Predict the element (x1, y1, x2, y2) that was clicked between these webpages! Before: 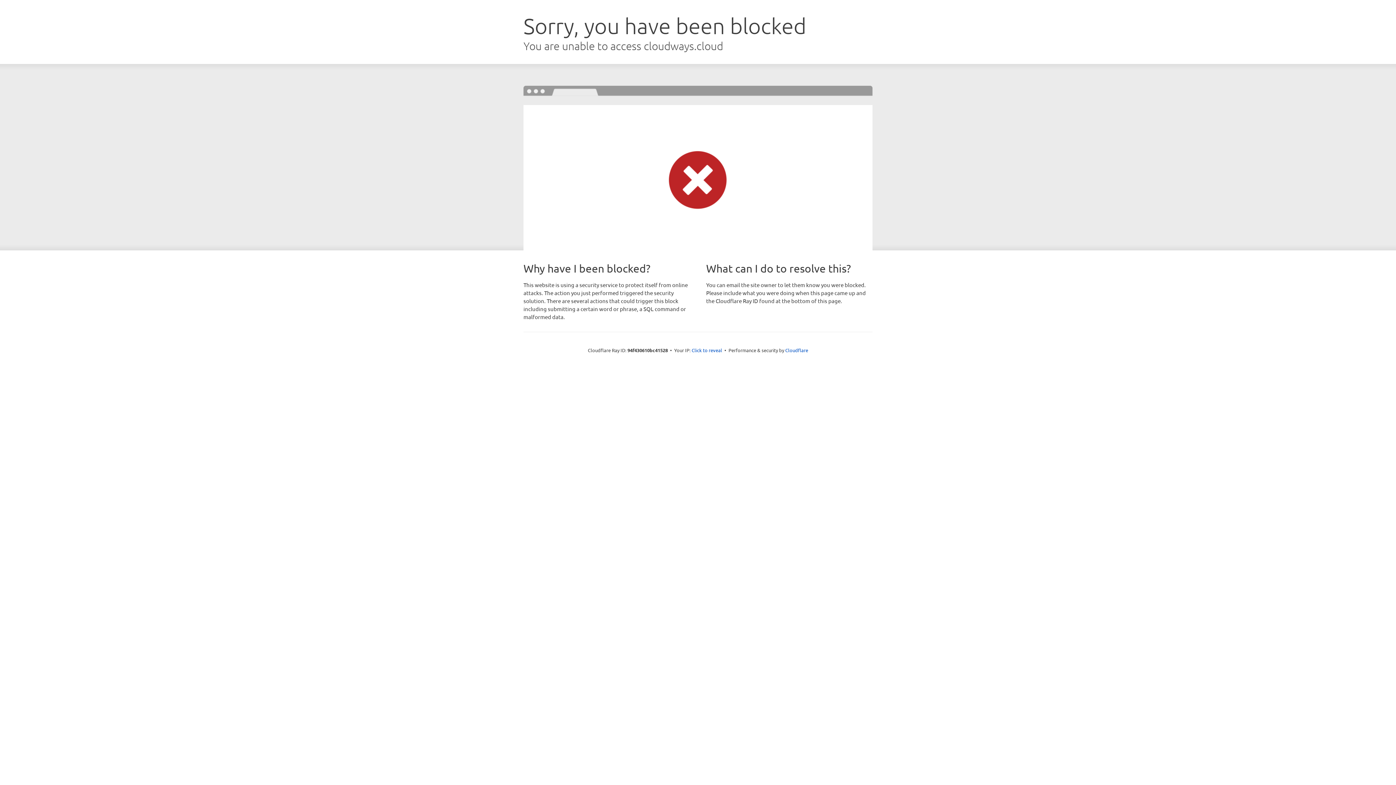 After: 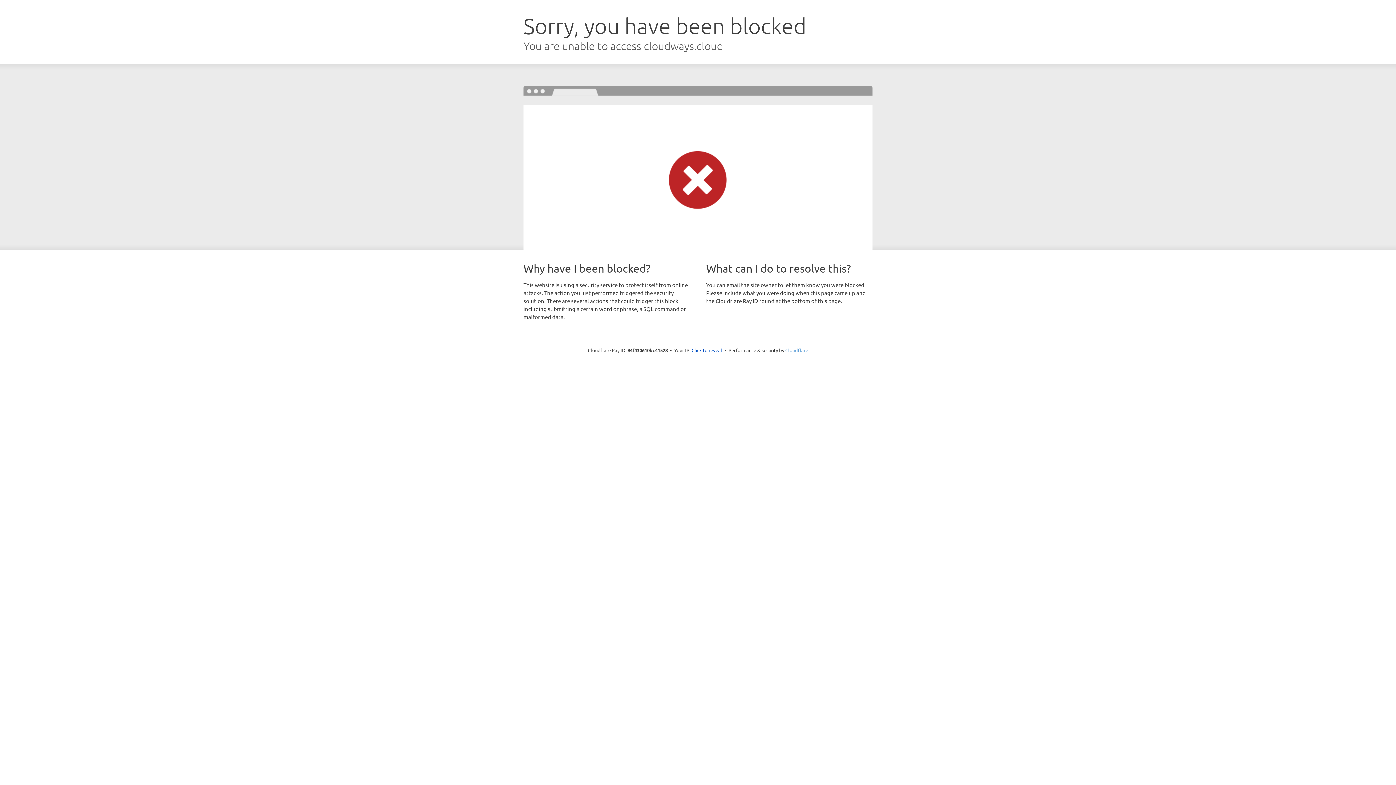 Action: bbox: (785, 347, 808, 353) label: Cloudflare